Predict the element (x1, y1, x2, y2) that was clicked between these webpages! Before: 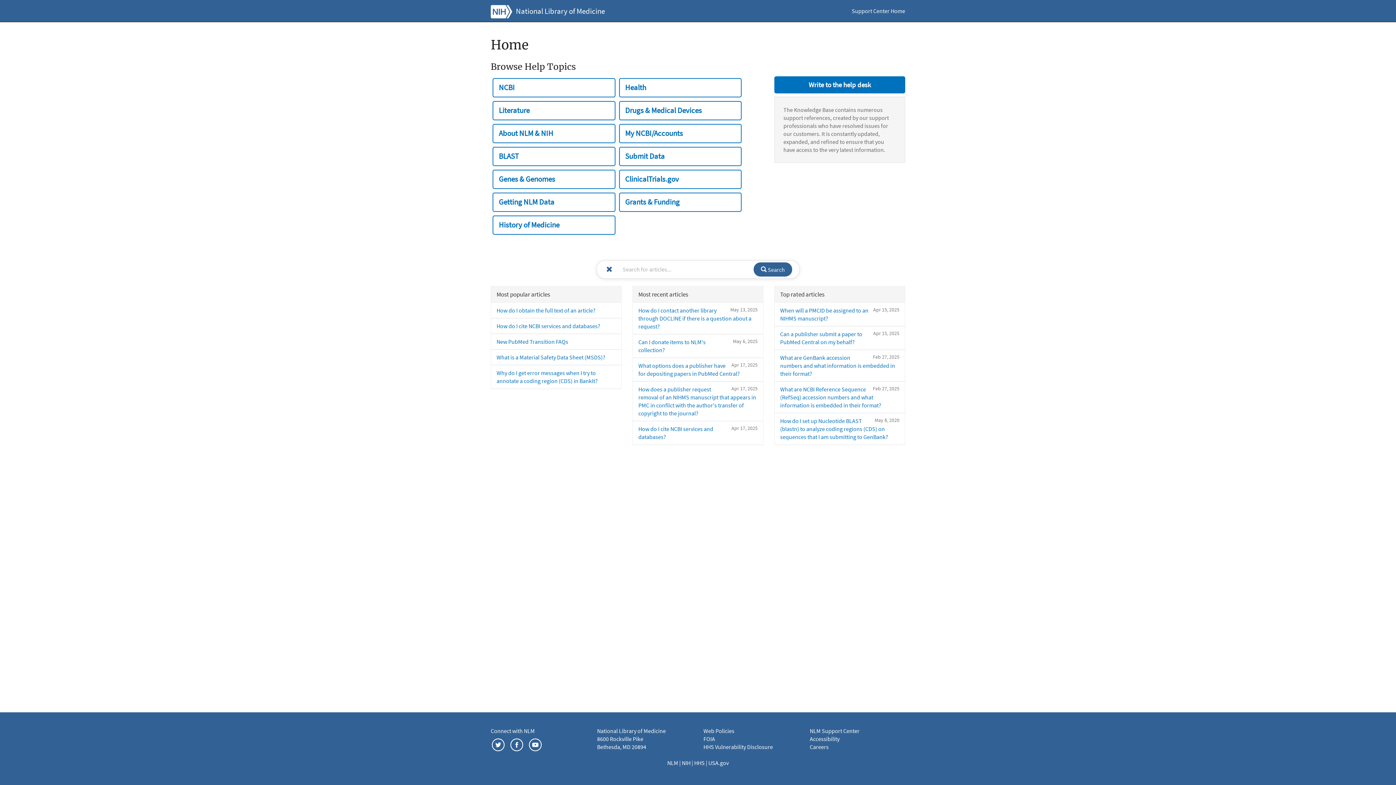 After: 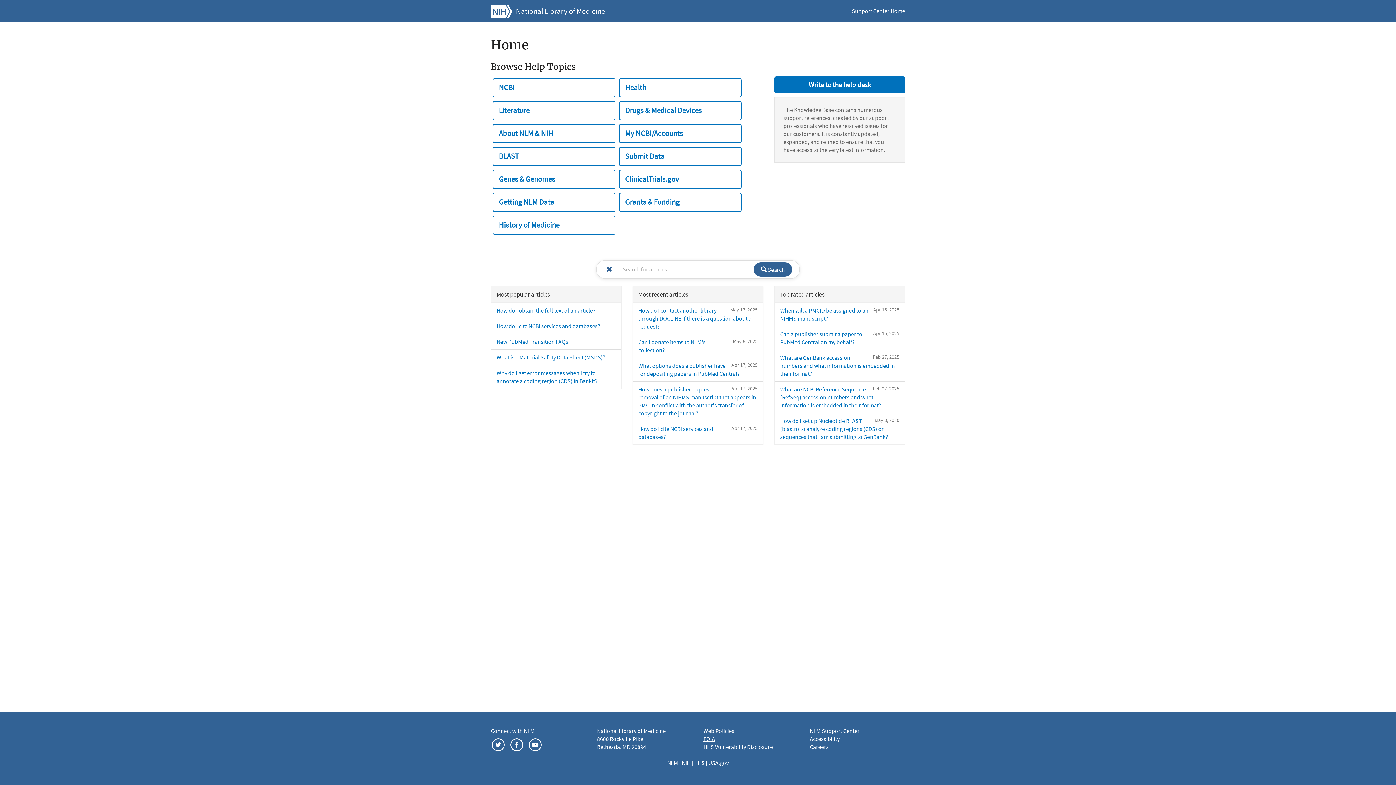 Action: bbox: (703, 735, 715, 742) label: FOIA